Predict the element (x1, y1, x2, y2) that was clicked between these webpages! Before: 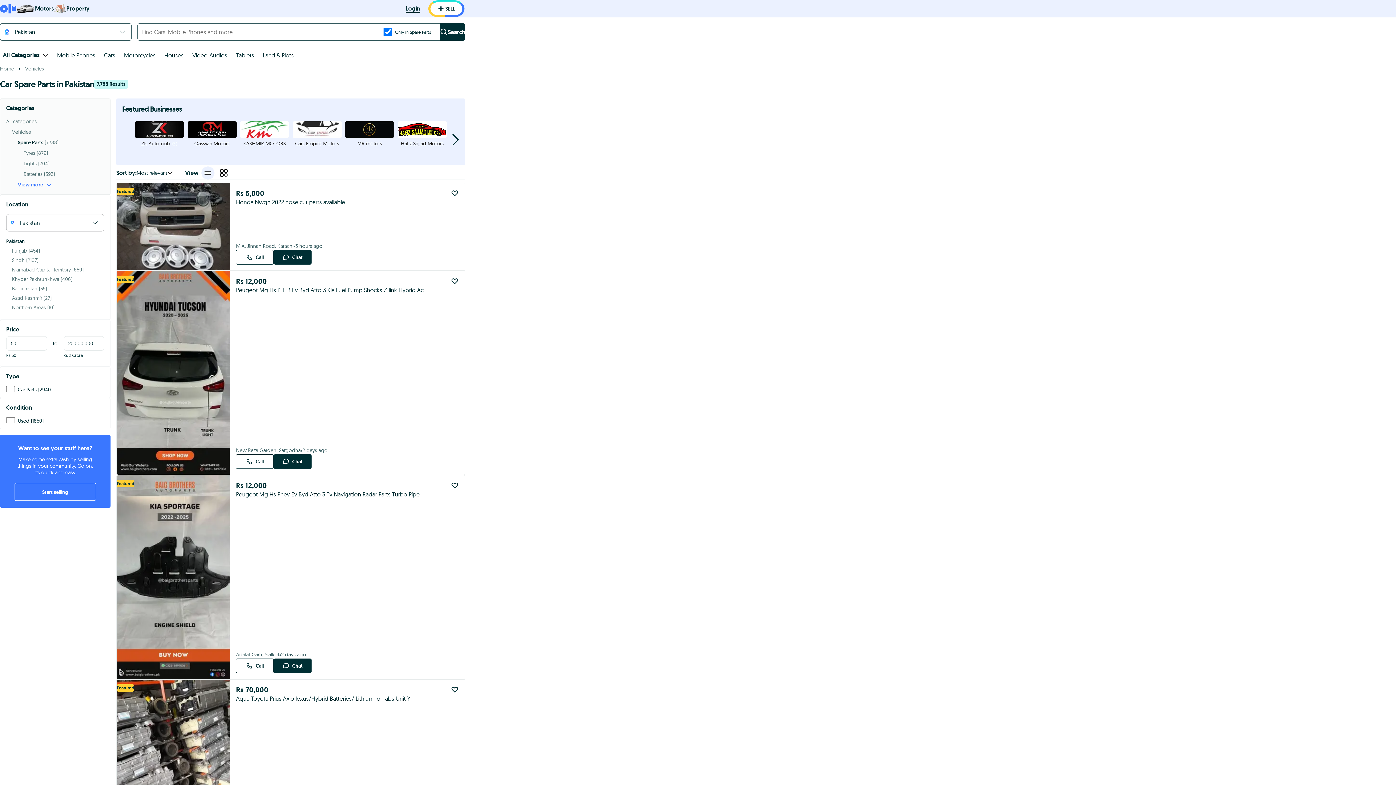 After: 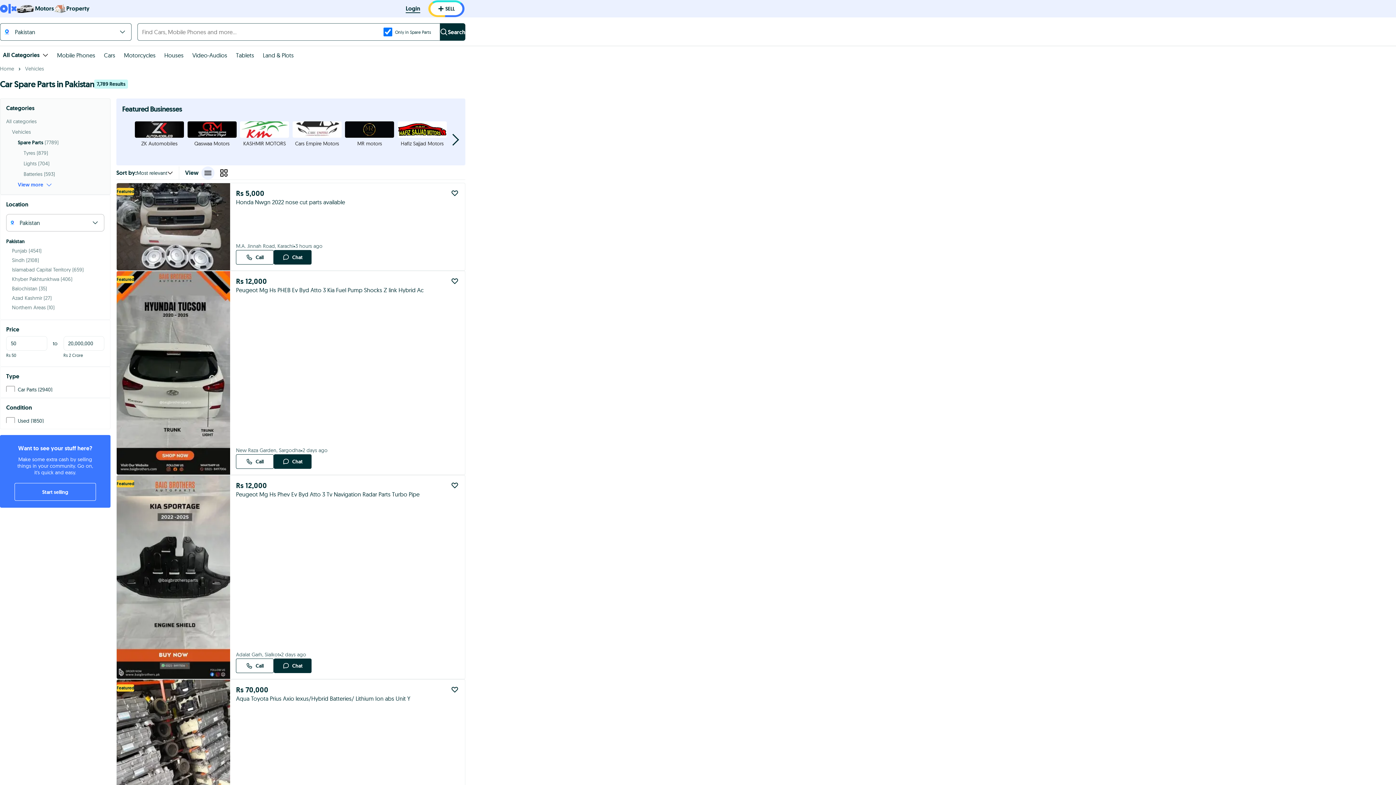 Action: bbox: (6, 238, 104, 244) label: Pakistan